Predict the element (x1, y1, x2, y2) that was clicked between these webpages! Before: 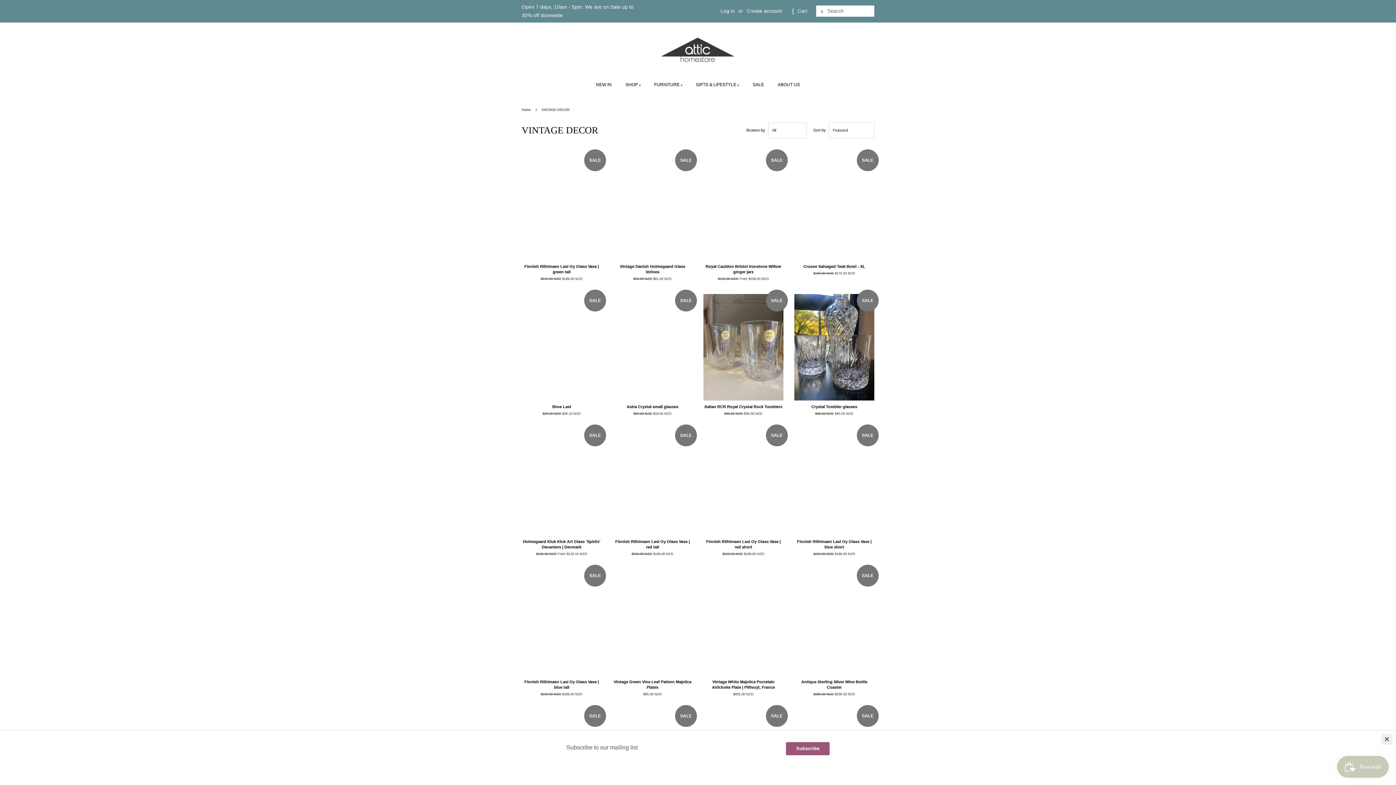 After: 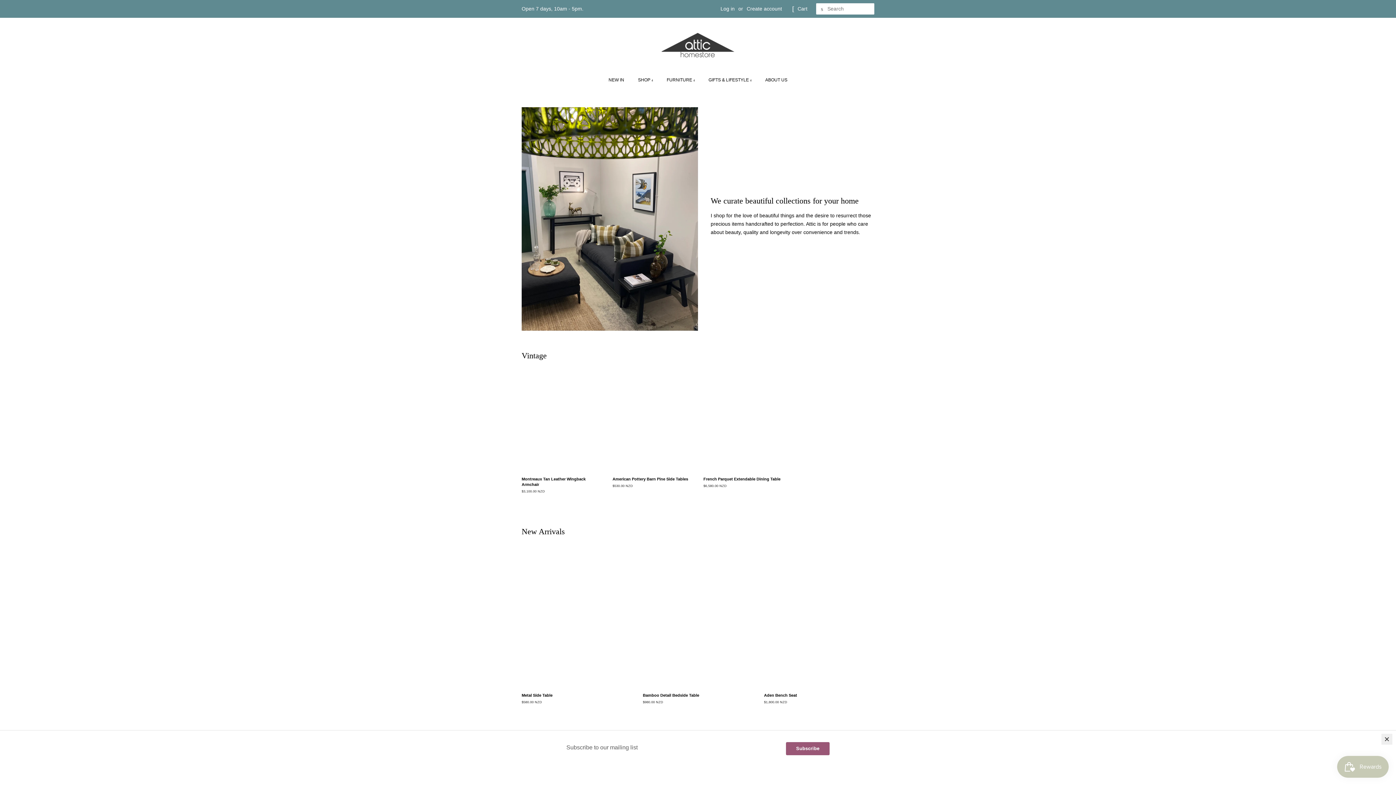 Action: bbox: (794, 153, 874, 288) label: SALE

Crusoe Salvaged Teak Bowl - XL

Regular price
$195.00 NZD 
Sale price
$175.50 NZD